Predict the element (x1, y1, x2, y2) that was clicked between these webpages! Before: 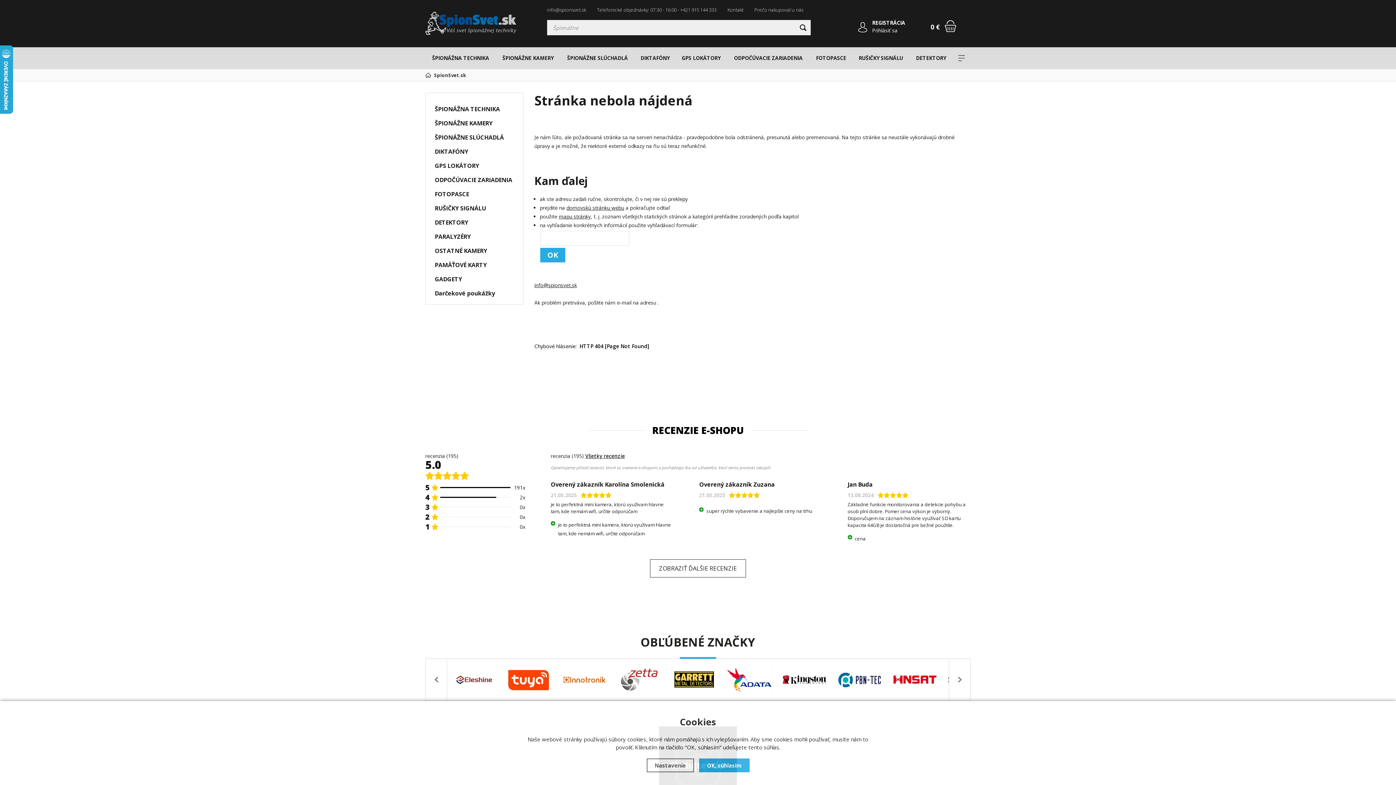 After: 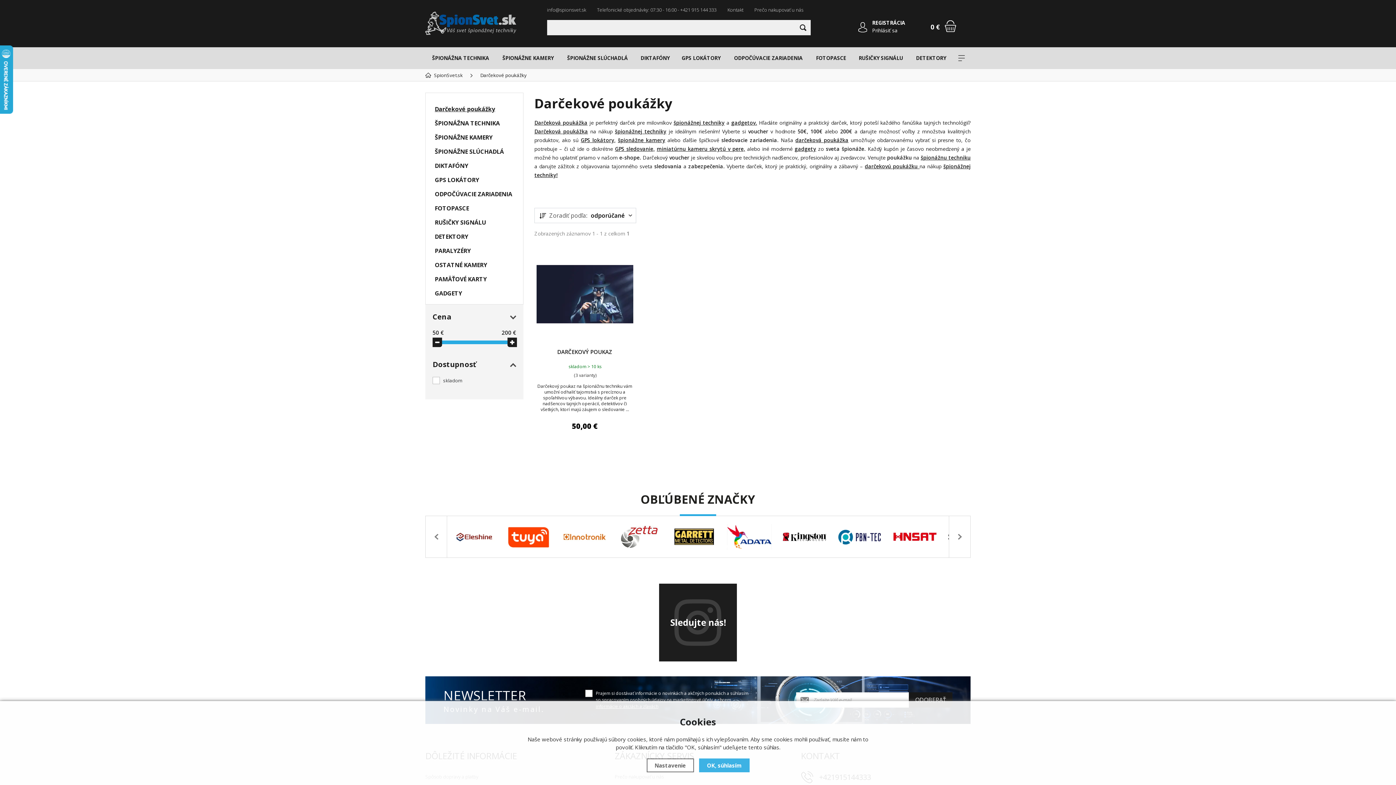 Action: label: Darčekové poukážky bbox: (431, 287, 517, 299)